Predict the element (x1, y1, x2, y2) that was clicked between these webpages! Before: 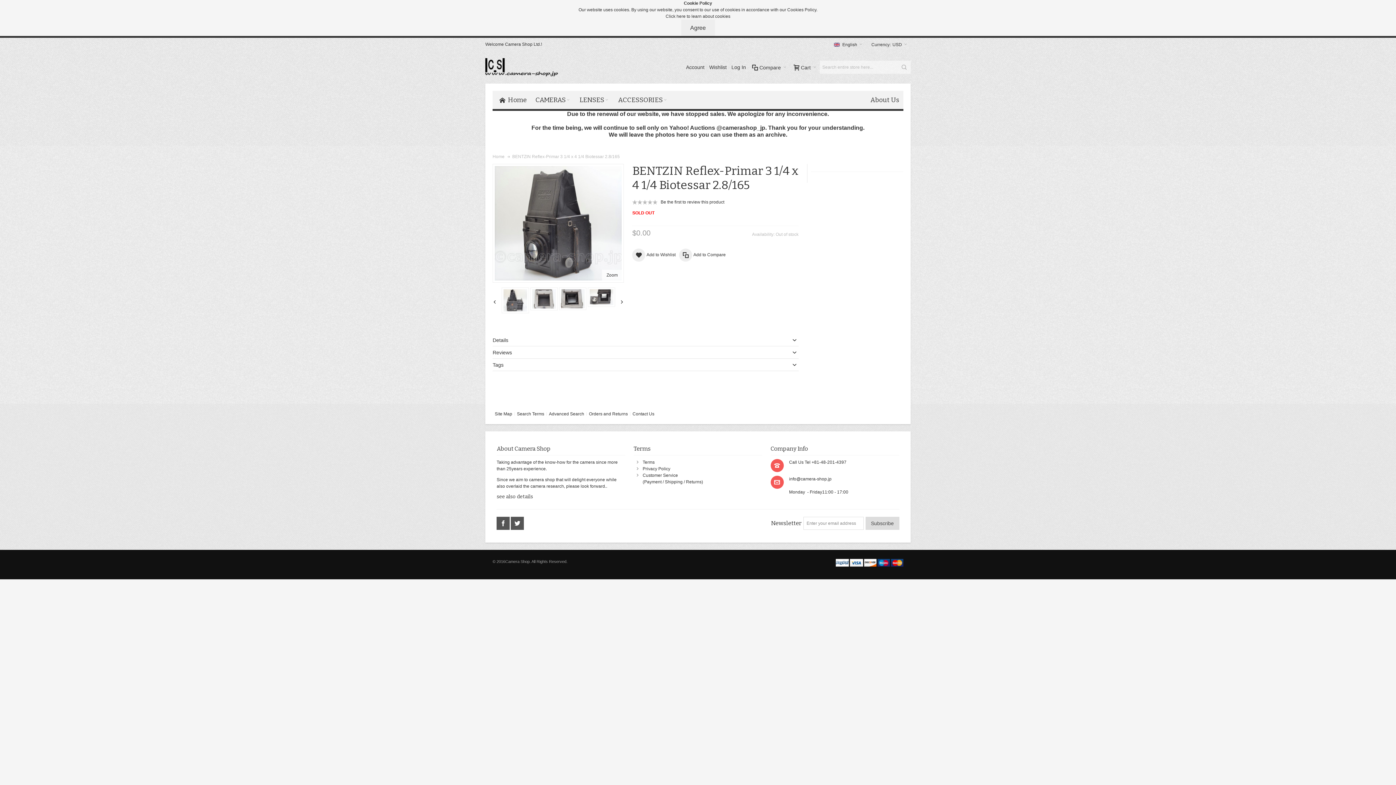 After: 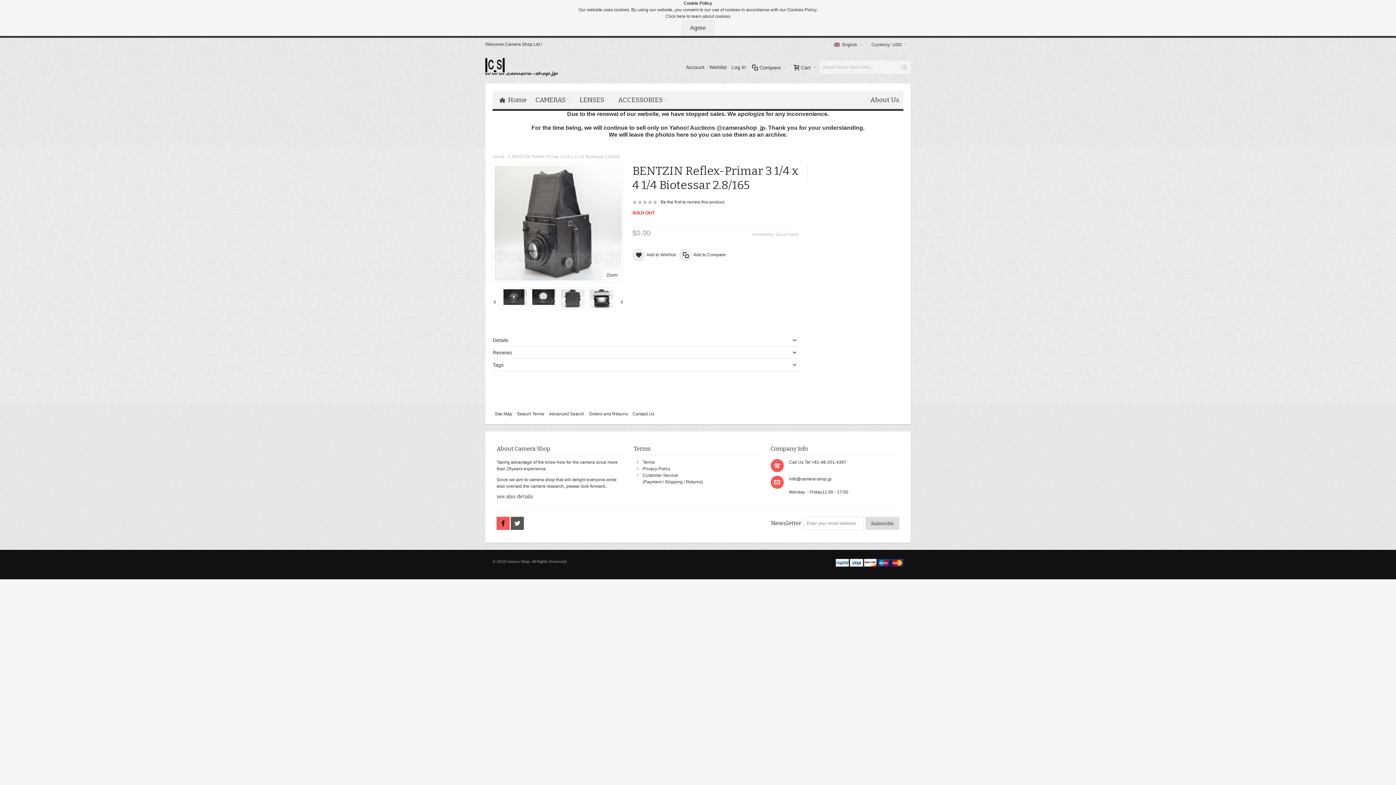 Action: bbox: (496, 521, 511, 526) label:  